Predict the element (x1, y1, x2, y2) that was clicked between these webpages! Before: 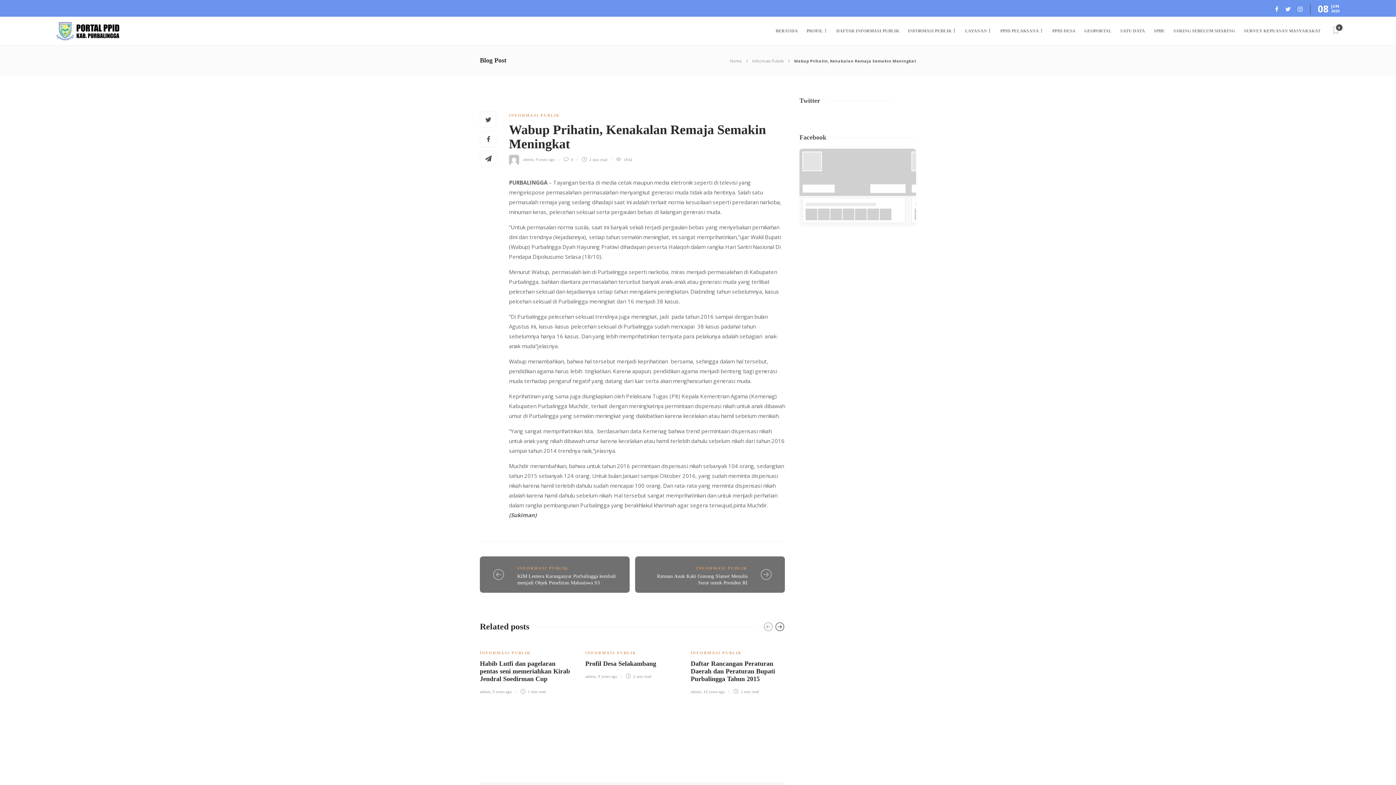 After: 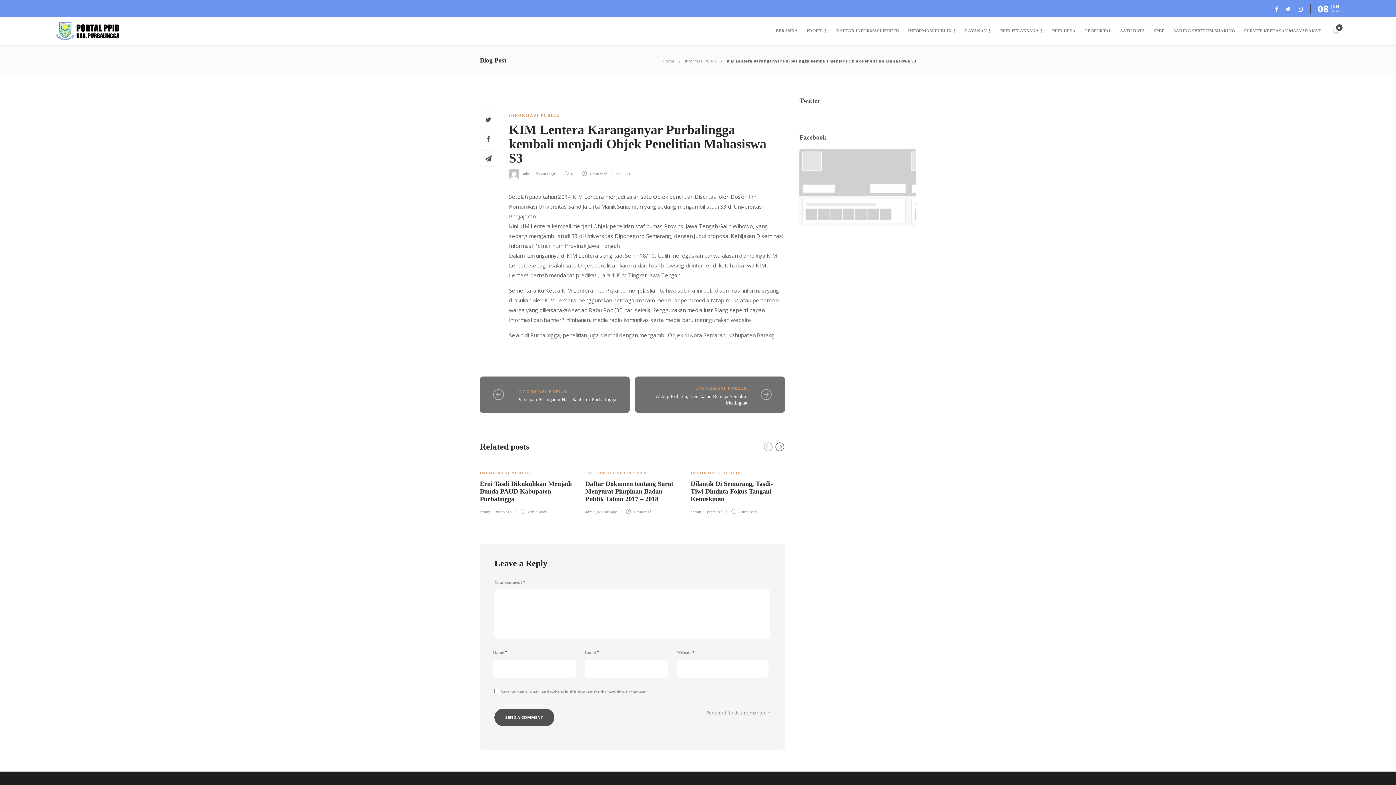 Action: bbox: (480, 563, 517, 586)